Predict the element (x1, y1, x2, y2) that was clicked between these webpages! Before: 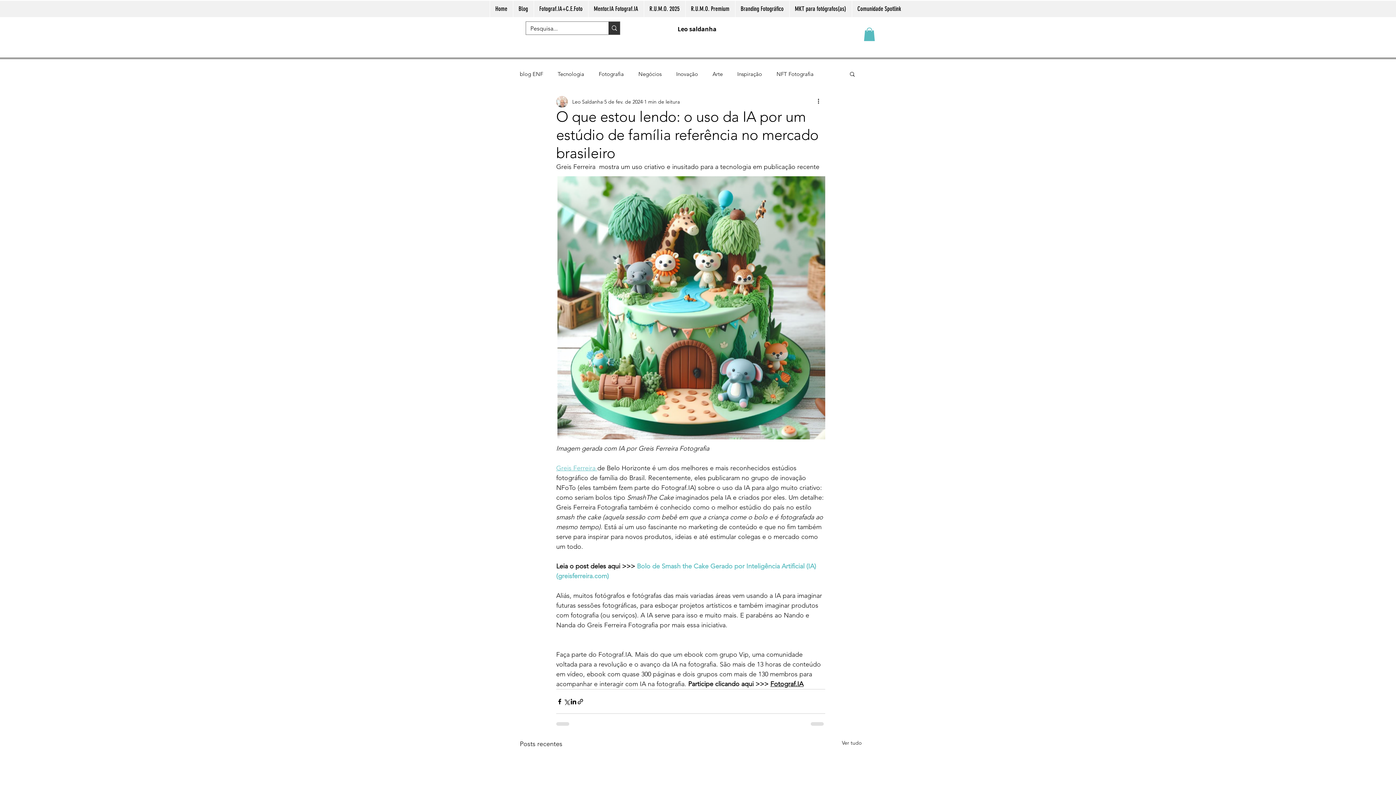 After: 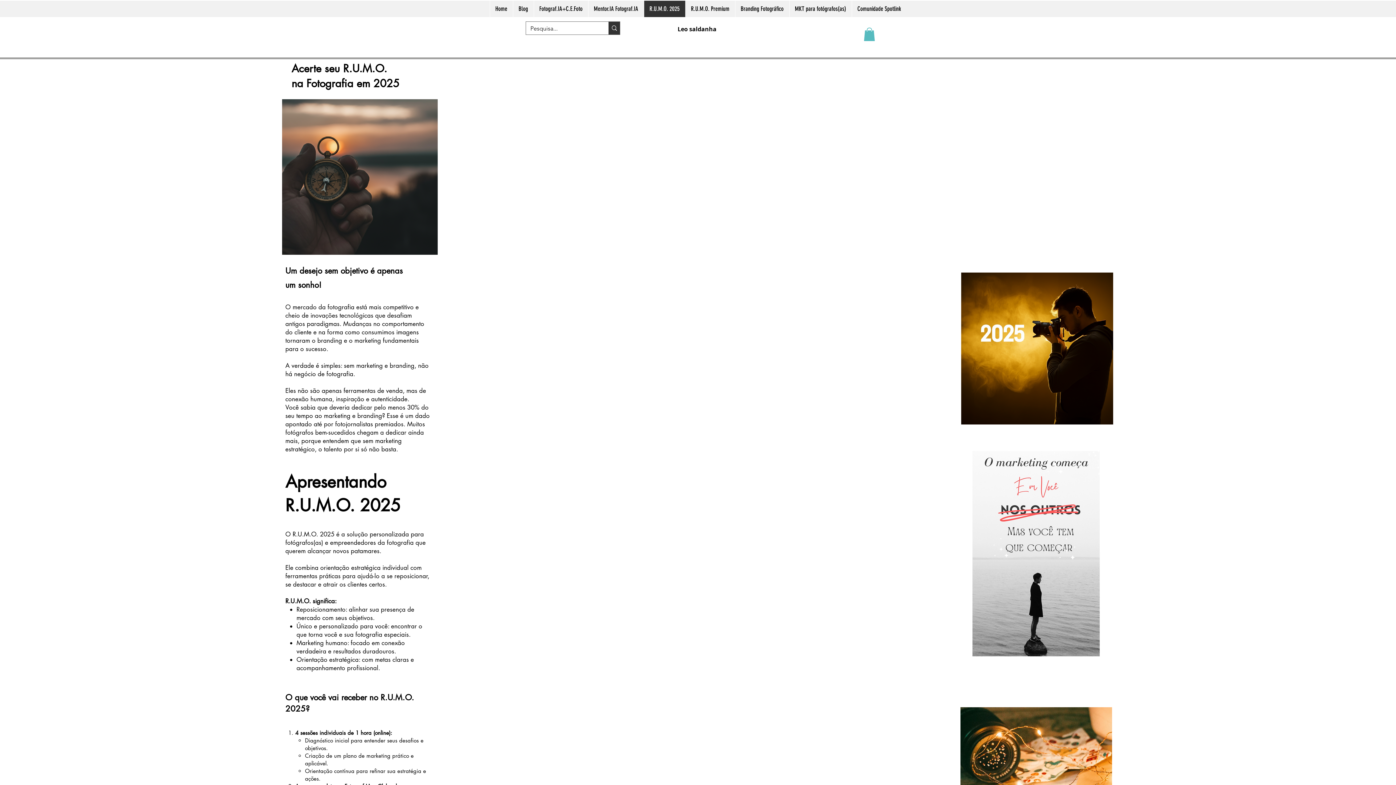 Action: bbox: (643, 0, 685, 17) label: R.U.M.O. 2025